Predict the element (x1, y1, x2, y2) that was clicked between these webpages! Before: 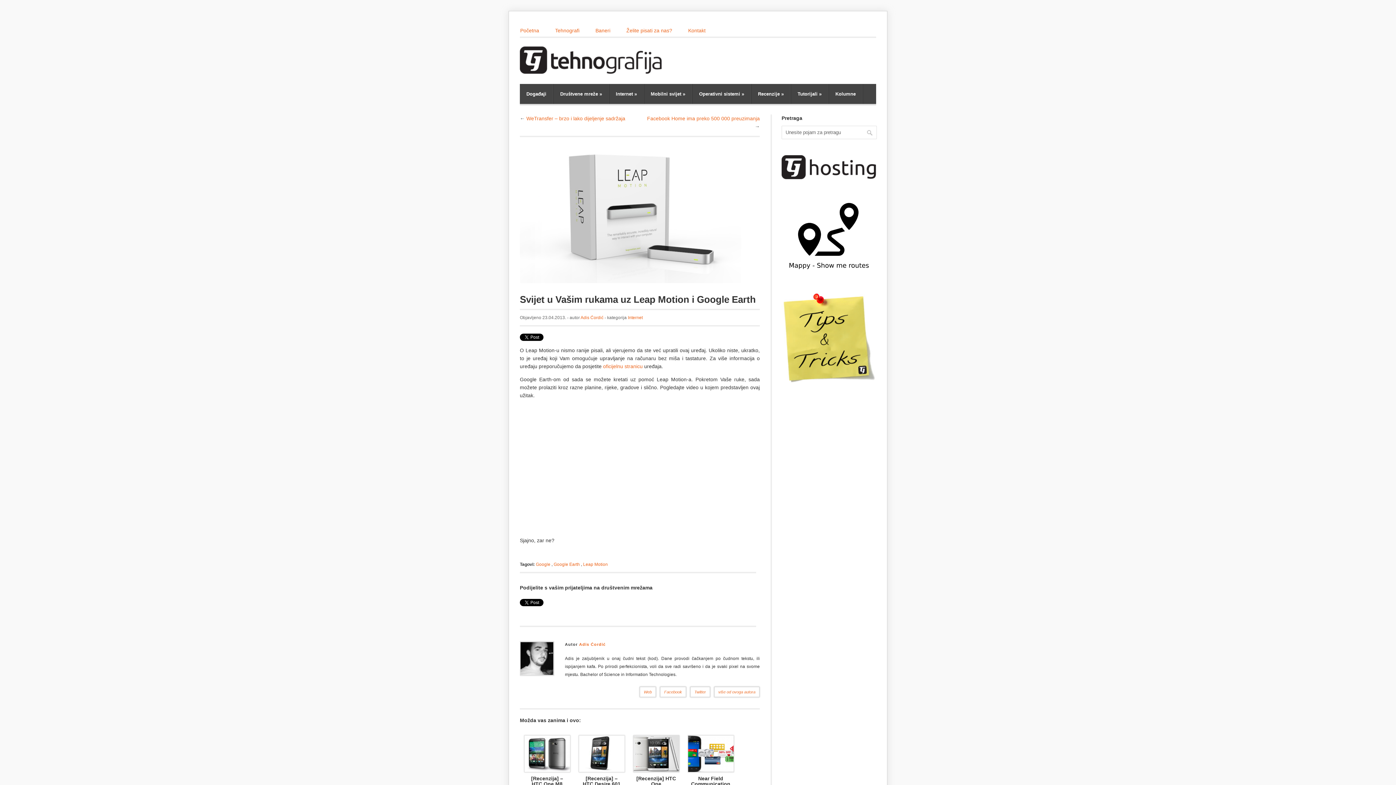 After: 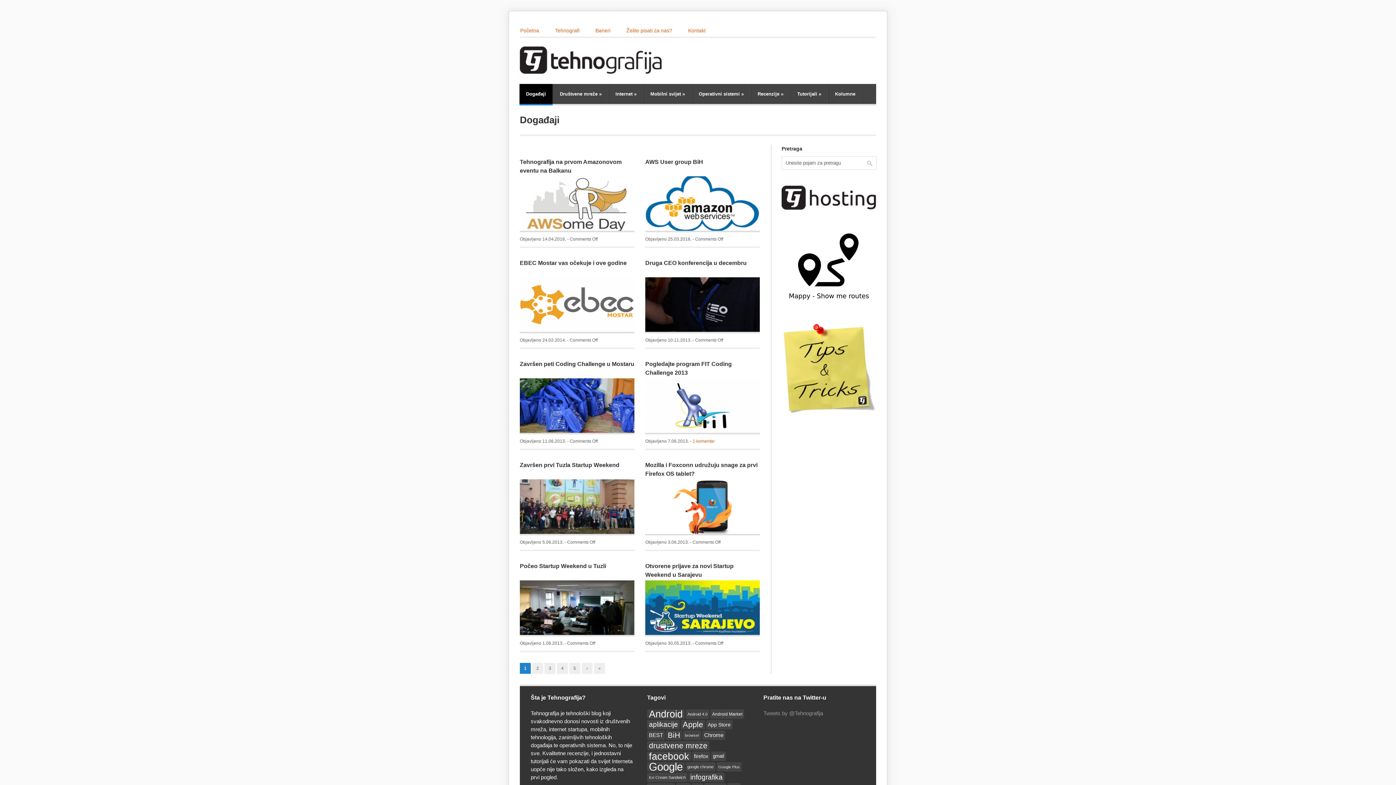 Action: label: Događaji bbox: (520, 84, 553, 104)